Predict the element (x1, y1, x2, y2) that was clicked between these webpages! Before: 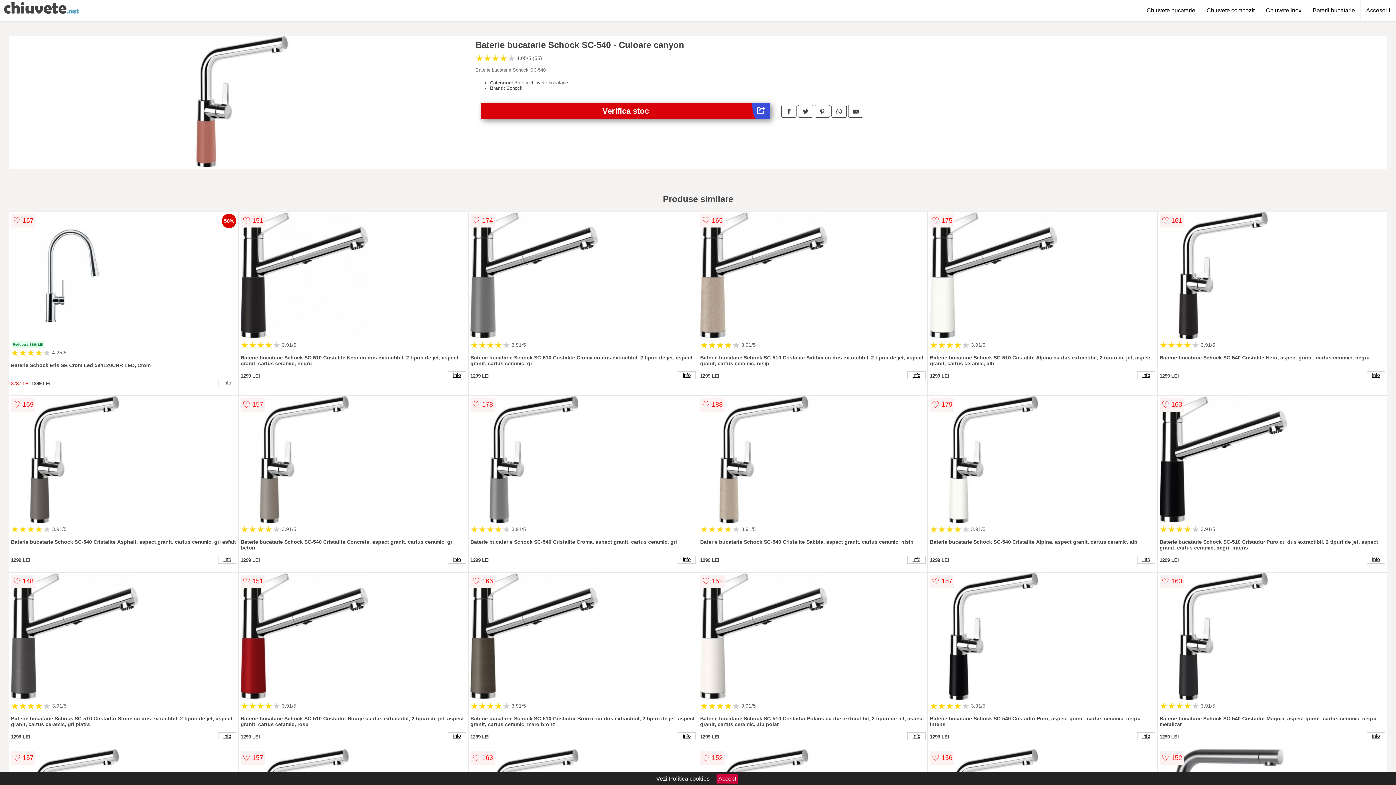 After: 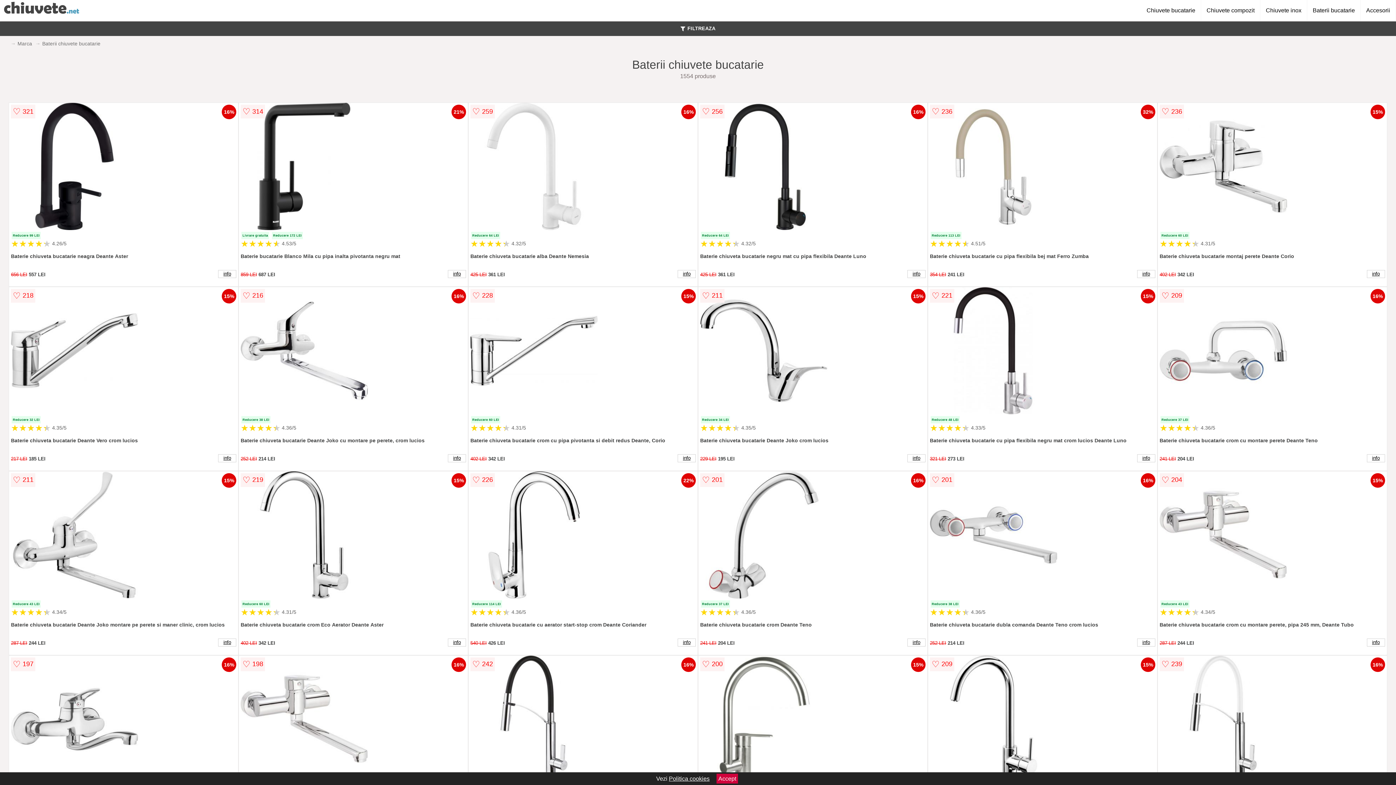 Action: label: Baterii bucatarie bbox: (1307, 0, 1361, 21)